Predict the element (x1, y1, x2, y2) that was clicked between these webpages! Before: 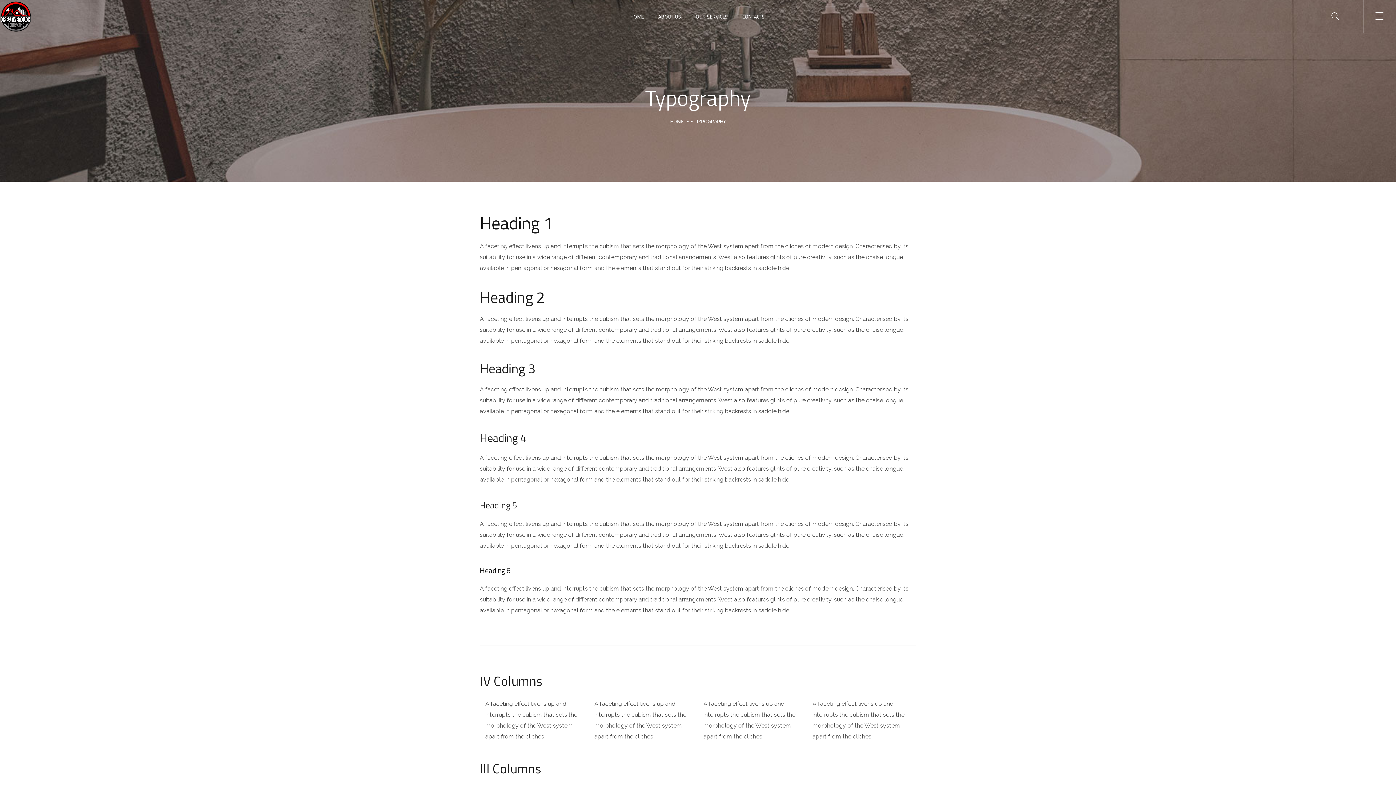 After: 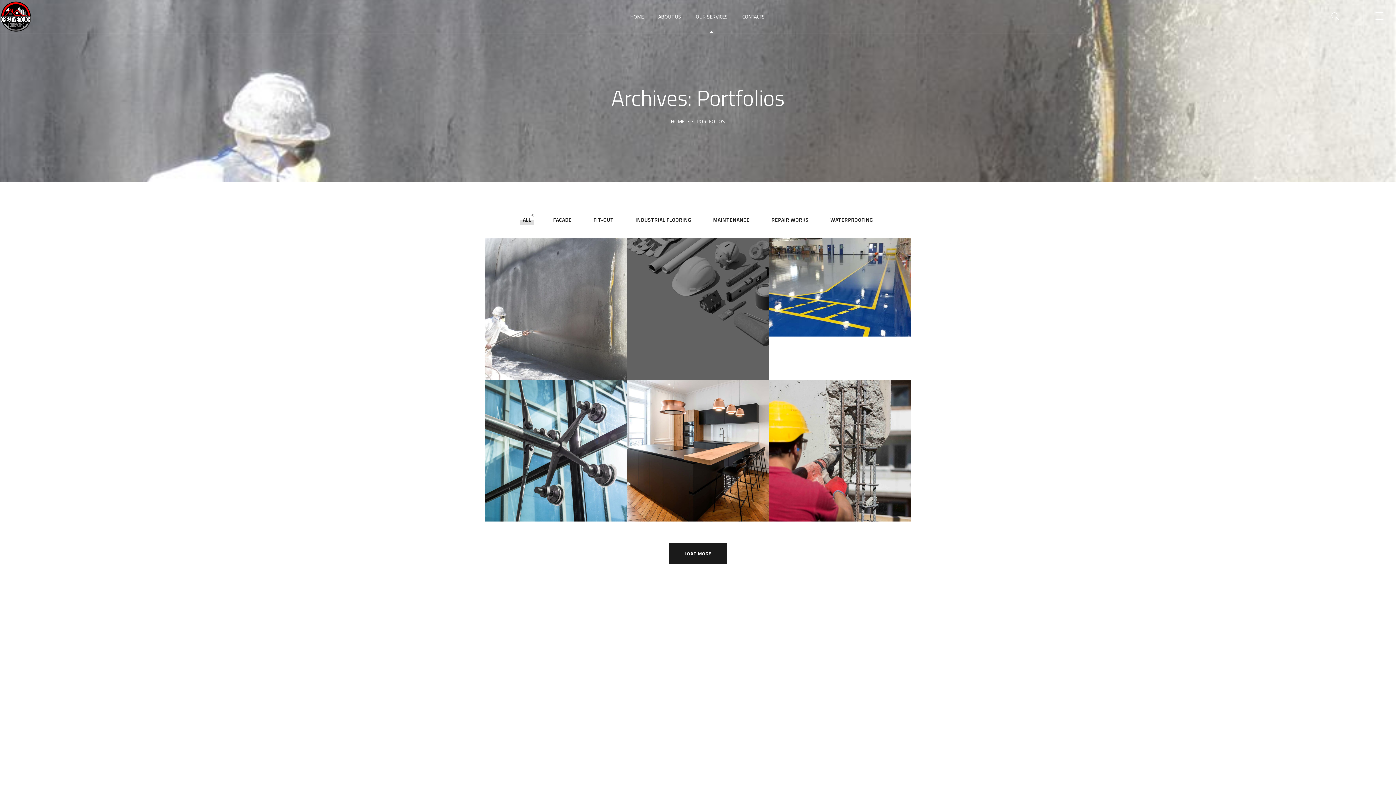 Action: bbox: (695, 0, 727, 33) label: OUR SERVICES